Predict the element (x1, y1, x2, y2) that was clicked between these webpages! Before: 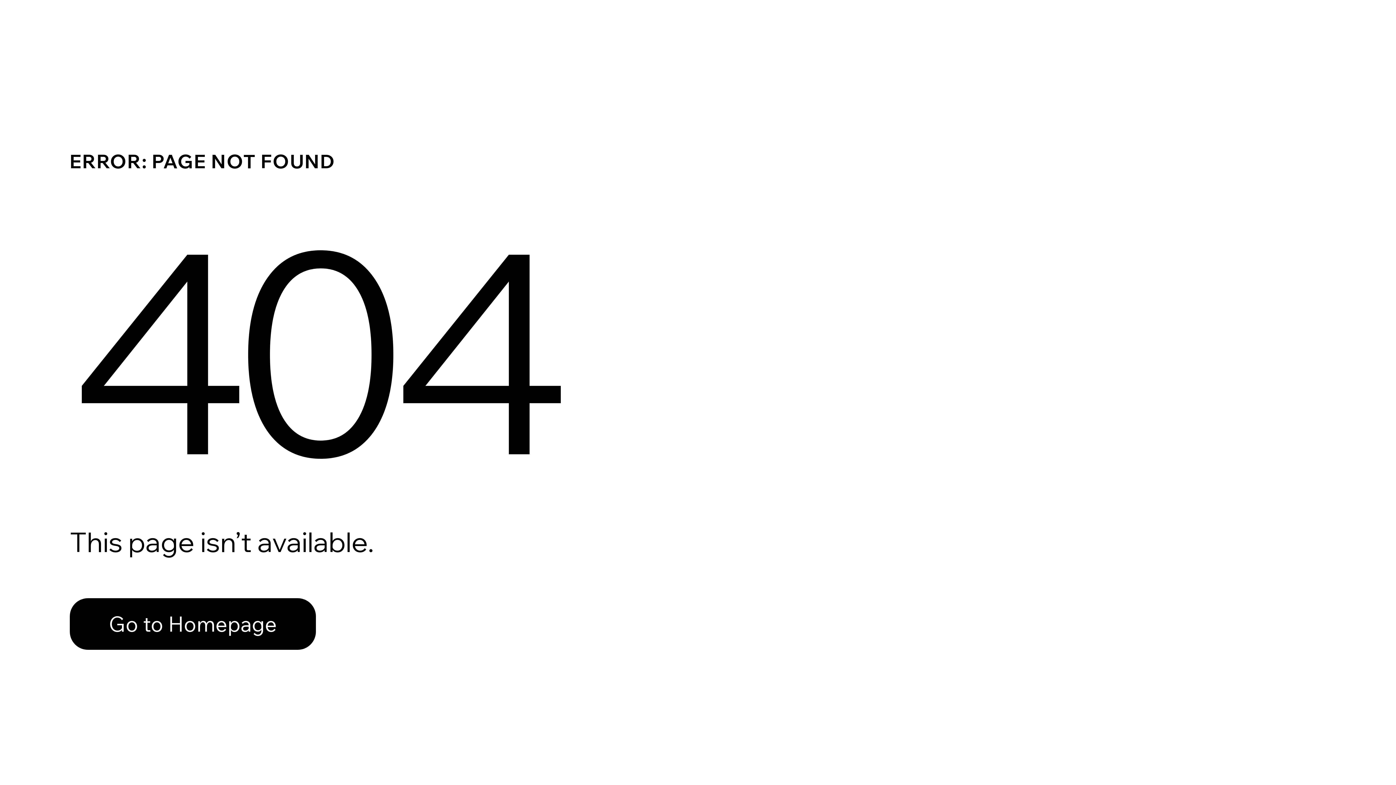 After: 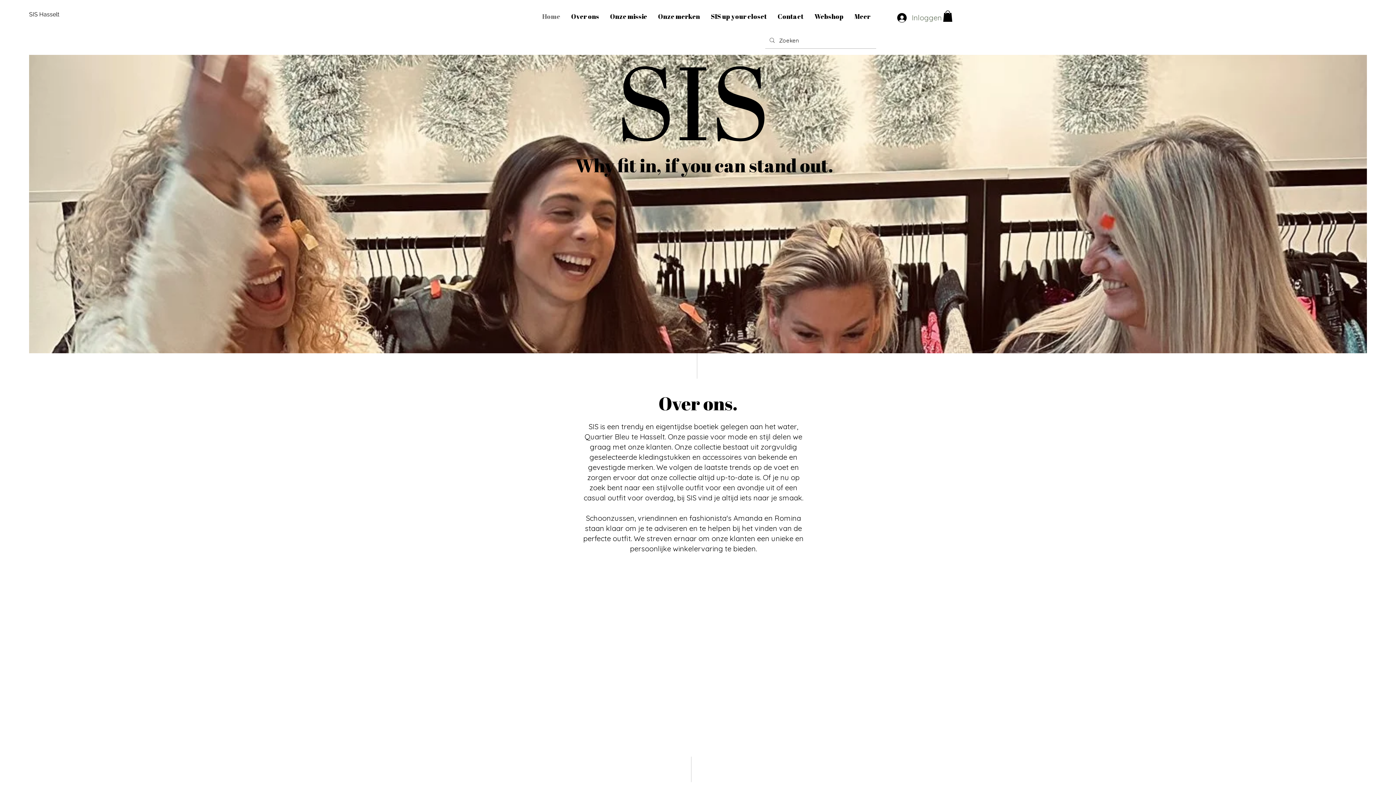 Action: label: Go to Homepage bbox: (69, 598, 316, 650)